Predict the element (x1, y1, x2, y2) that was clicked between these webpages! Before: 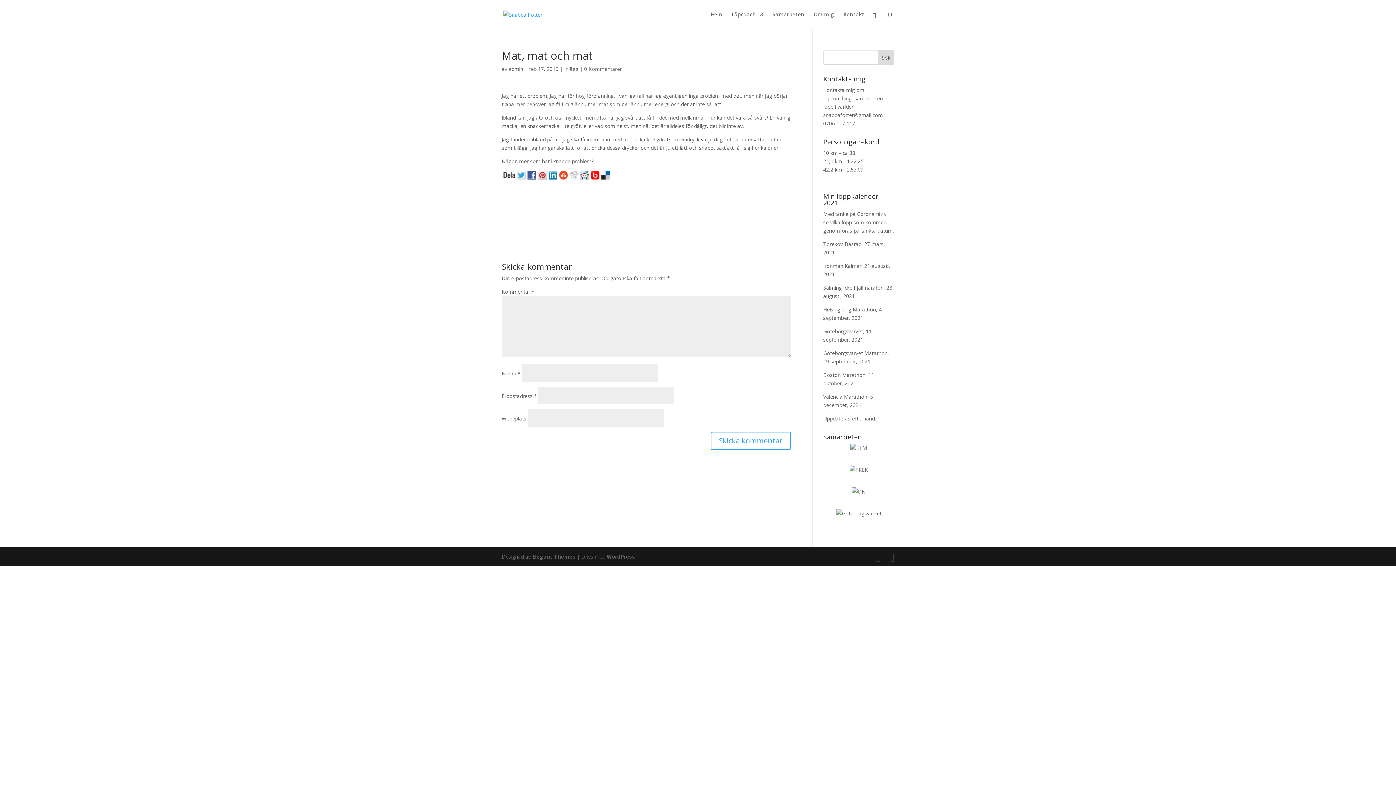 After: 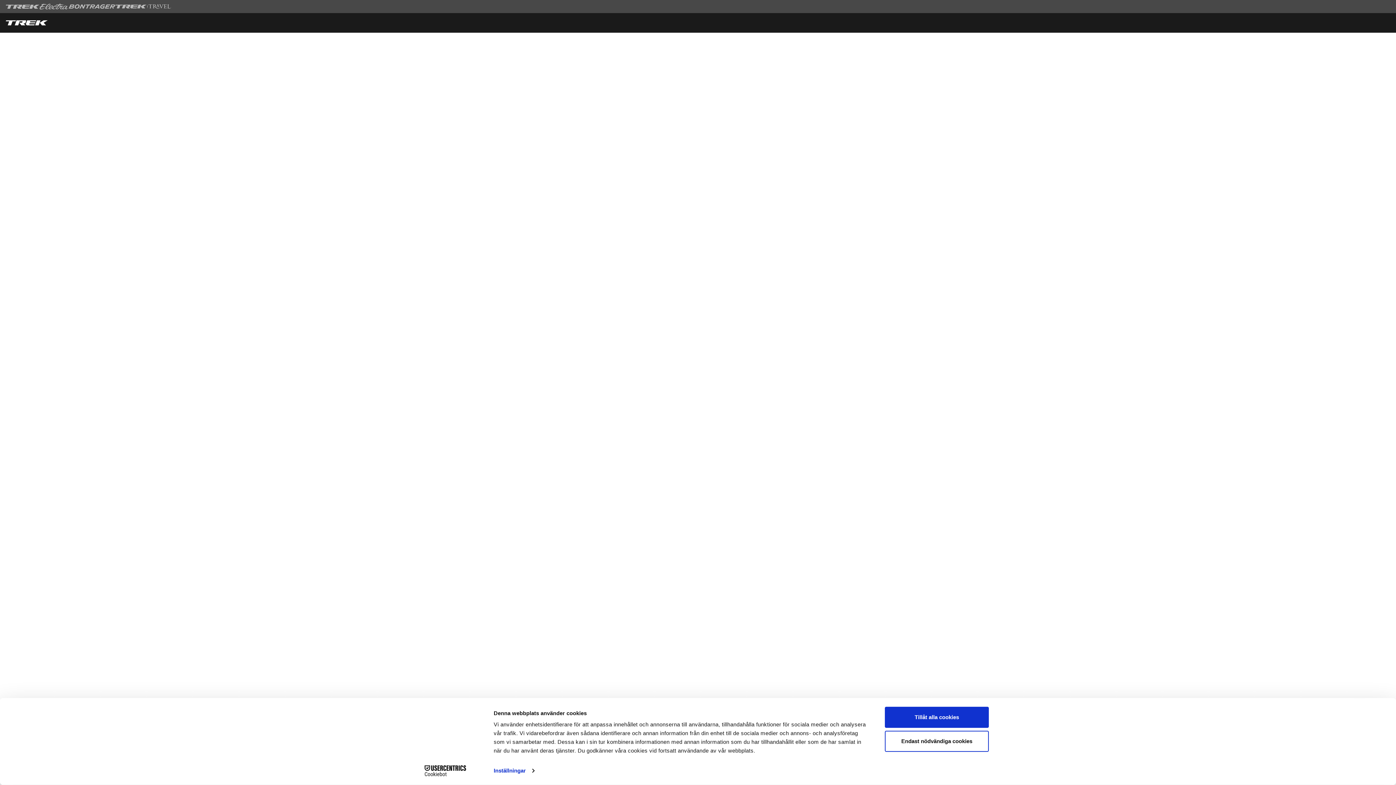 Action: bbox: (849, 466, 868, 473)